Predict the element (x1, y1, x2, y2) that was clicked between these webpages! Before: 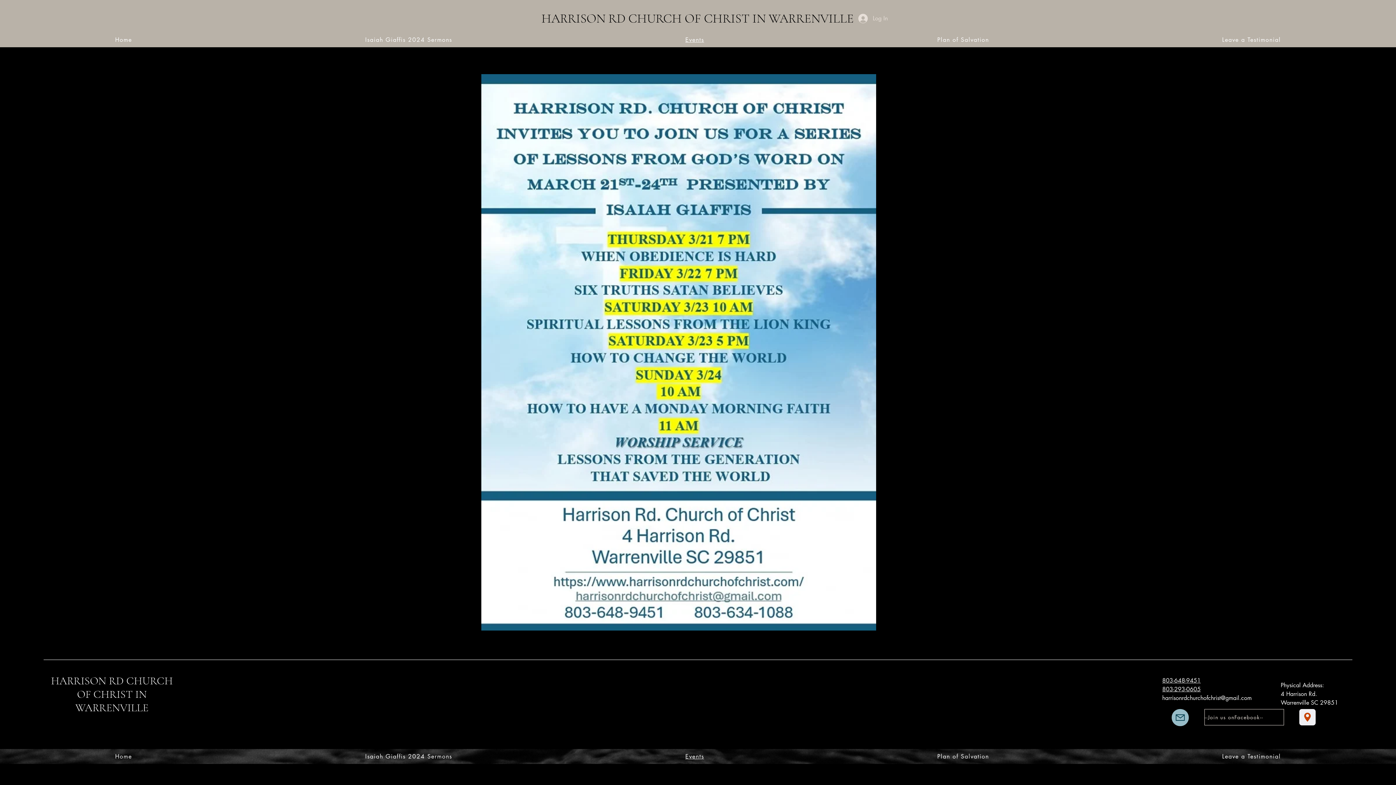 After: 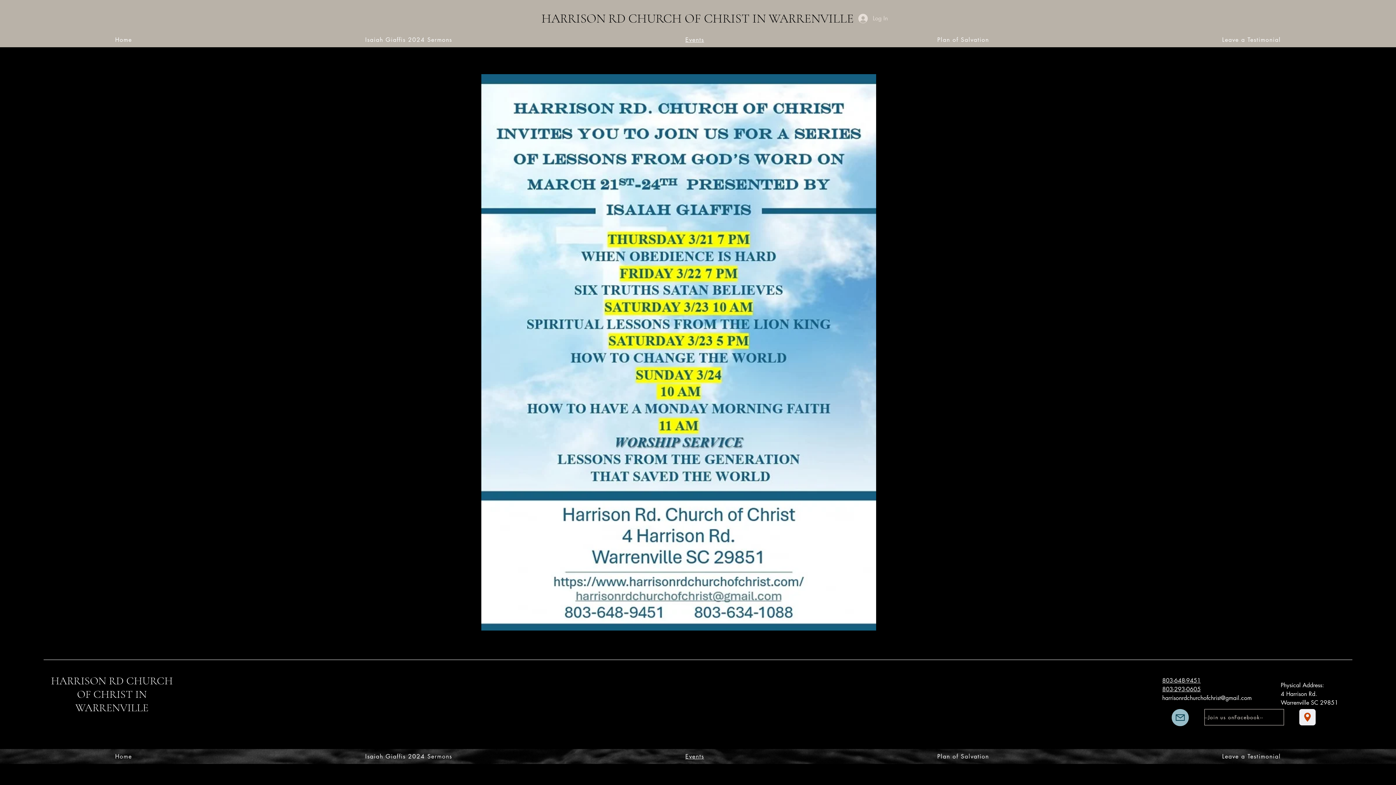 Action: bbox: (1162, 677, 1201, 684) label: 803-648-9451